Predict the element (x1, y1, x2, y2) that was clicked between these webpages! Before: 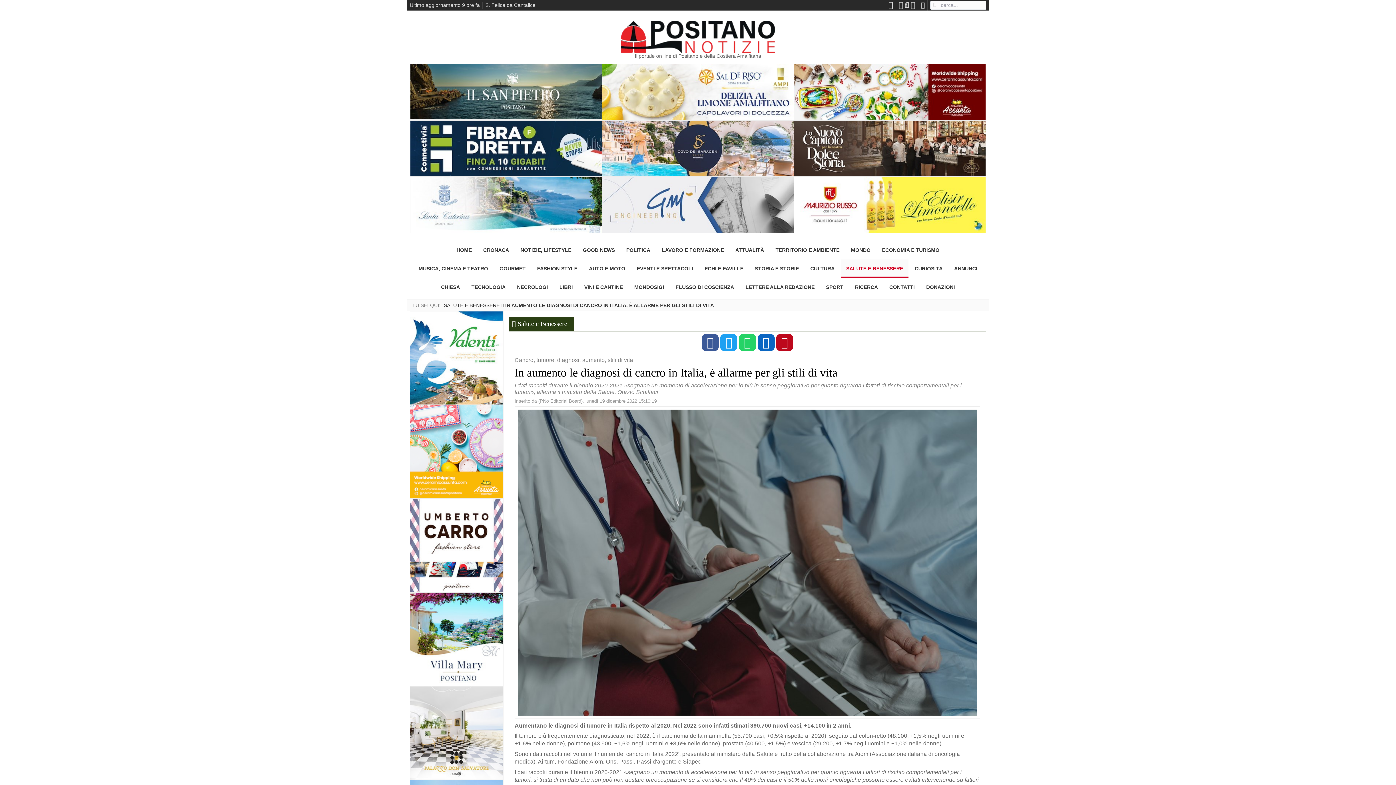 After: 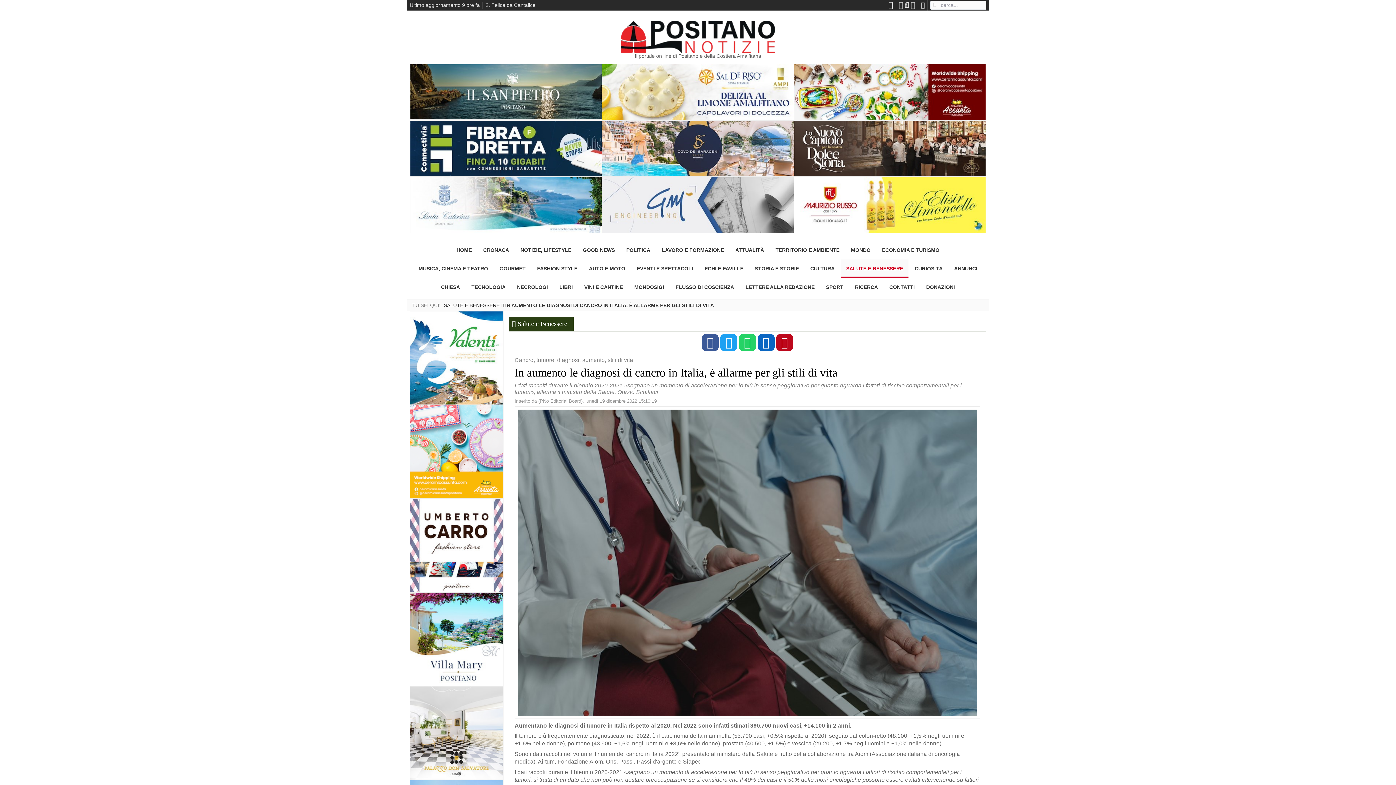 Action: bbox: (409, 405, 503, 498)